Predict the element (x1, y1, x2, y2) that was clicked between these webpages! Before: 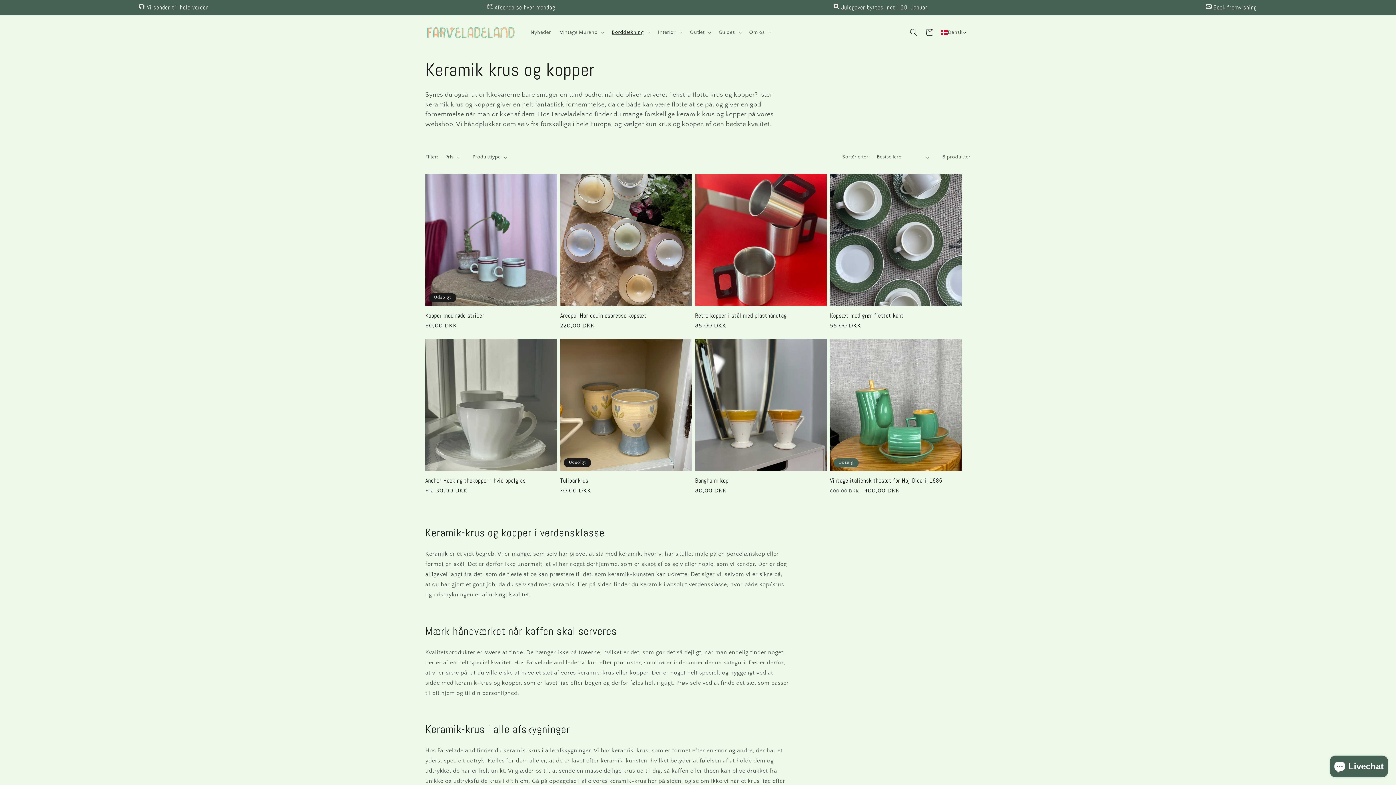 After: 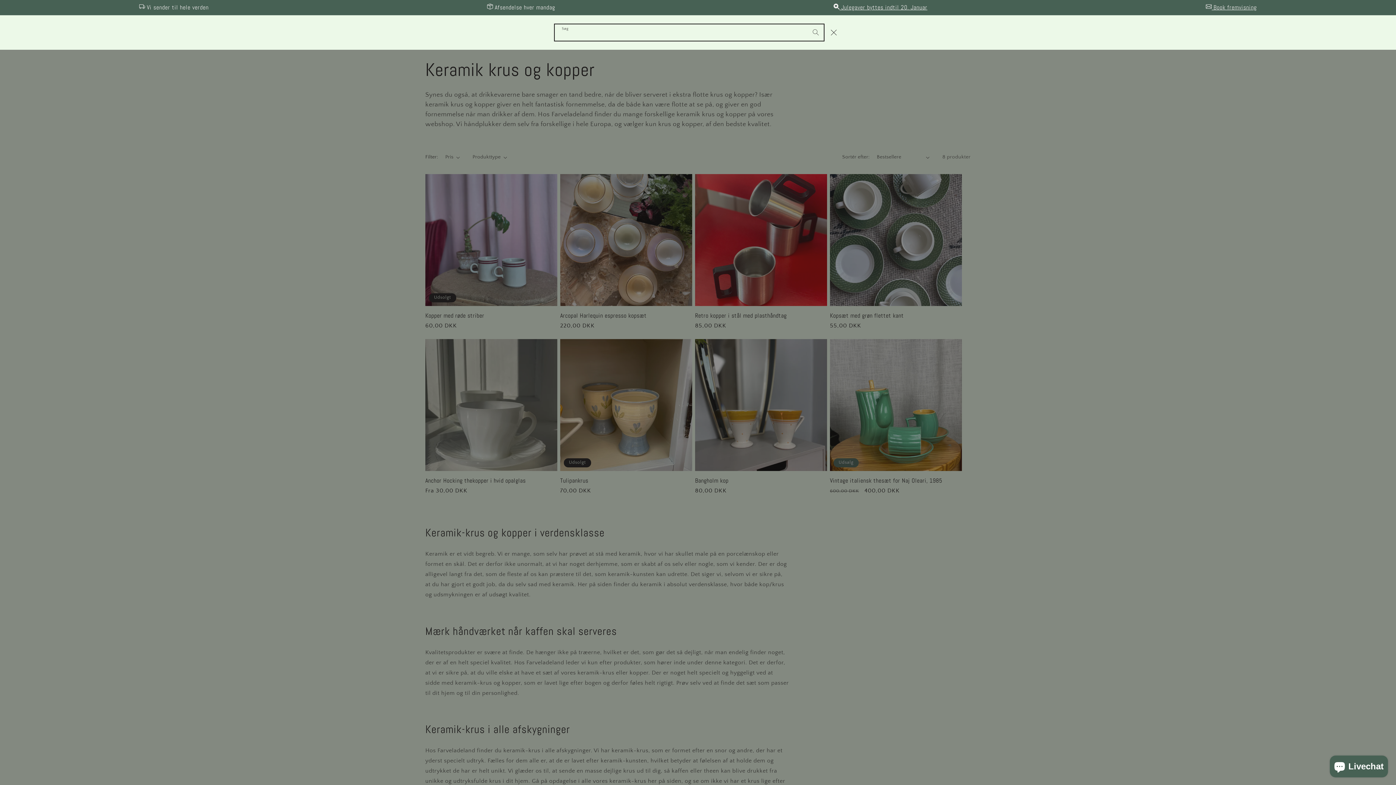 Action: bbox: (905, 24, 921, 40) label: Søg